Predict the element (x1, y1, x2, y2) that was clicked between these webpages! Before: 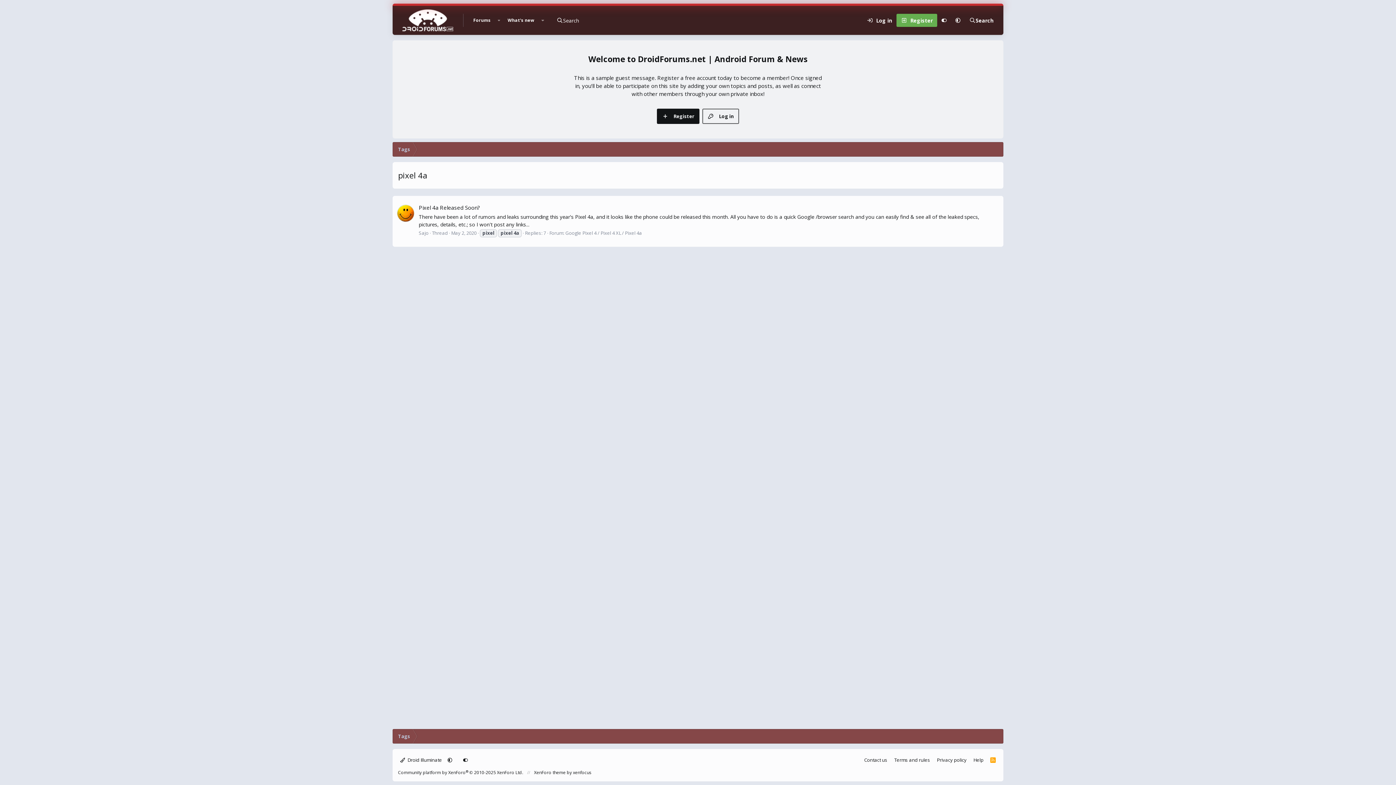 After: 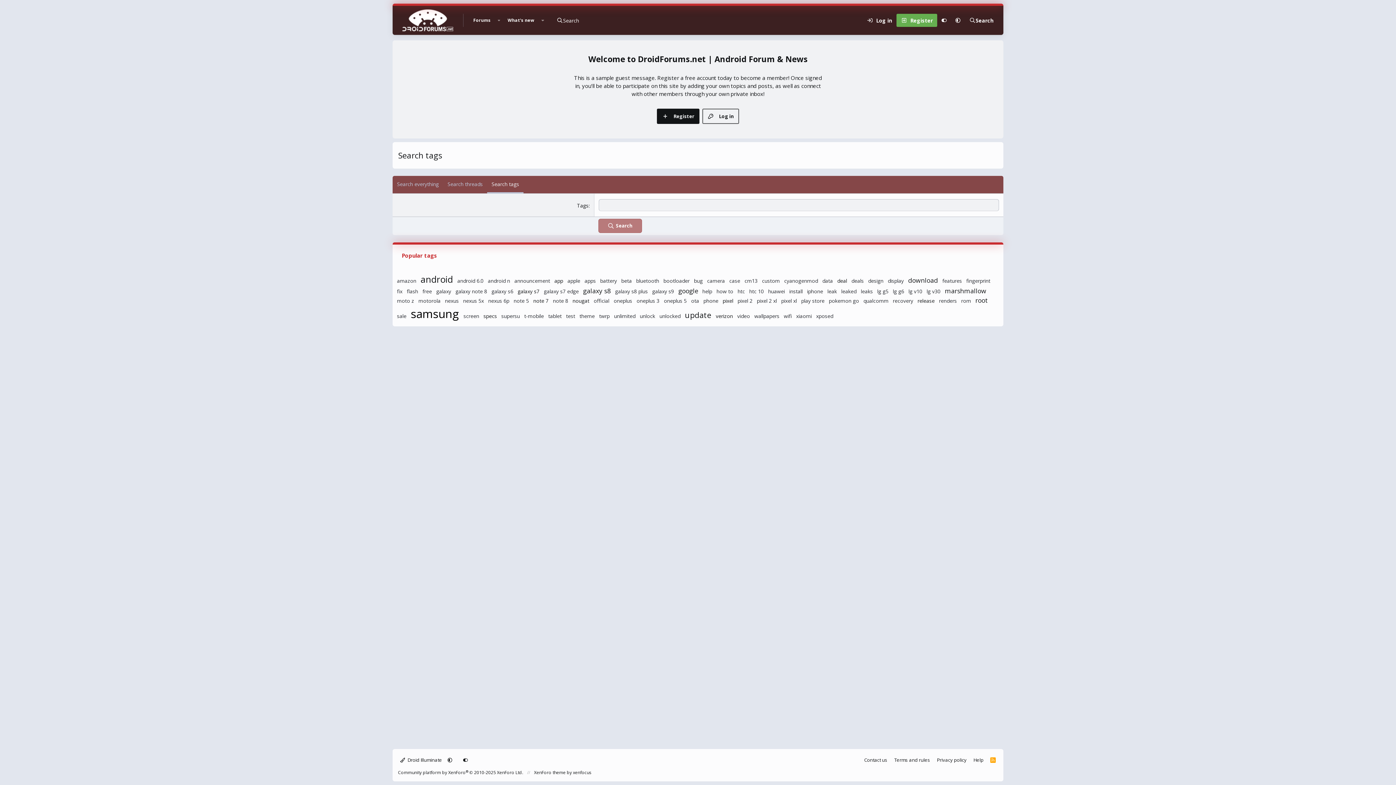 Action: label: Tags bbox: (392, 729, 415, 744)